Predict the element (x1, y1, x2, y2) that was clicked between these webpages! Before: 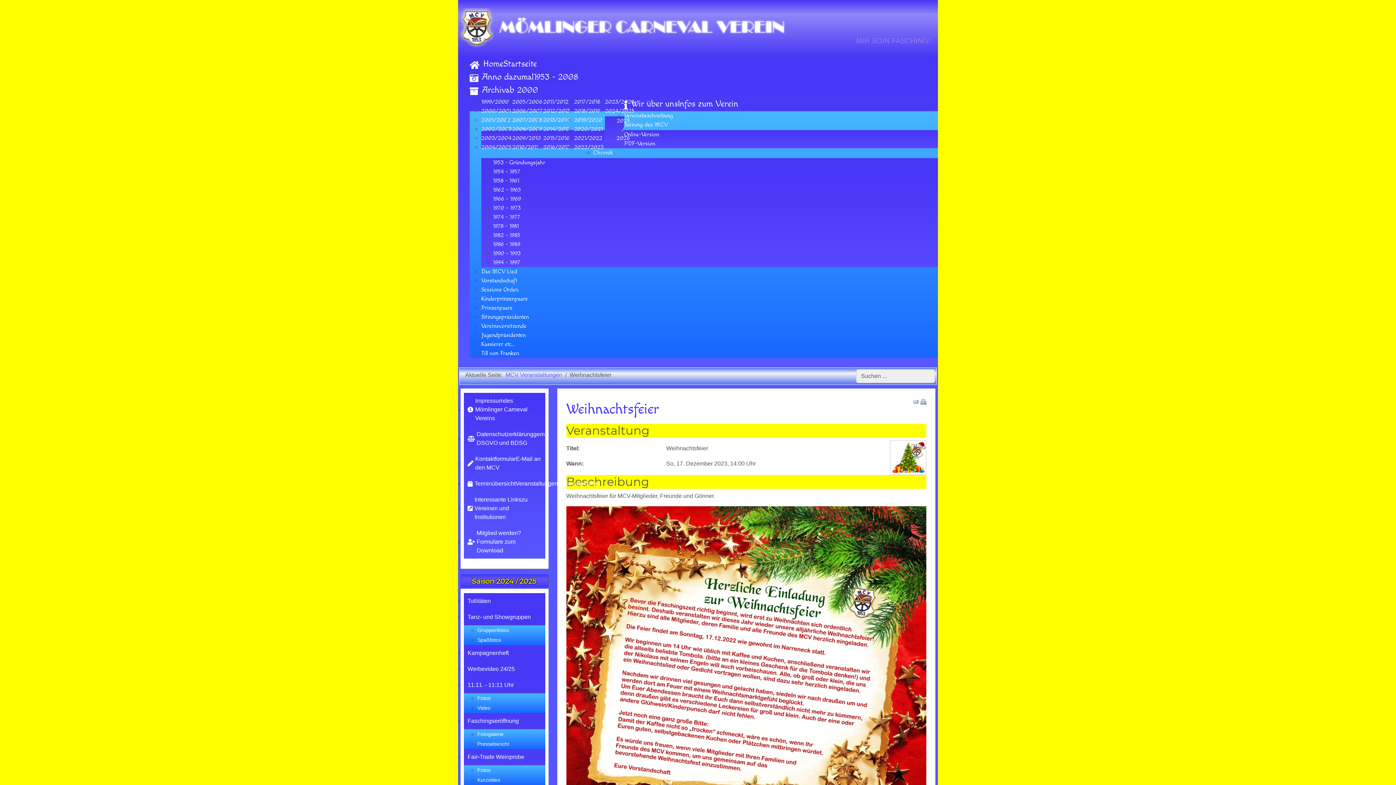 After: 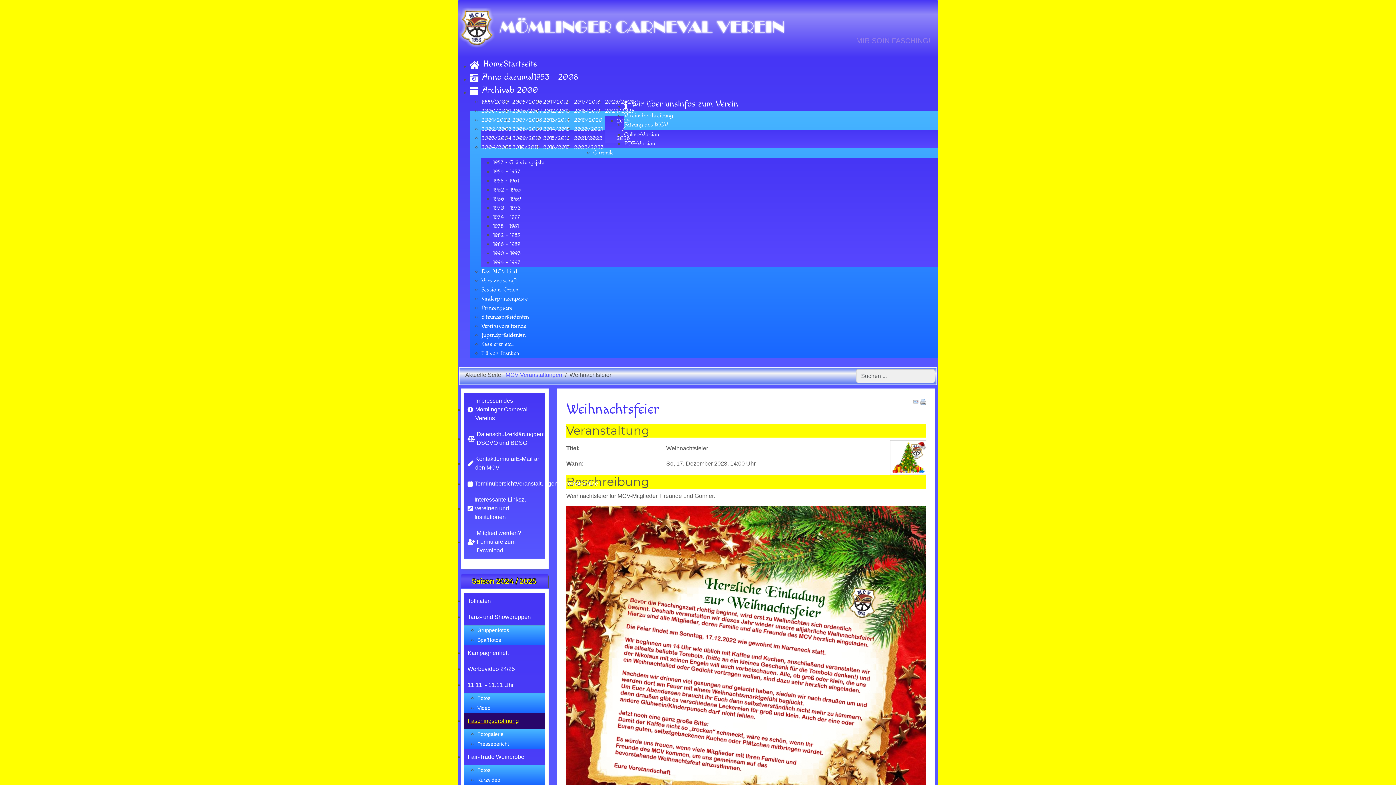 Action: label: Faschingseröffnung bbox: (464, 713, 545, 729)